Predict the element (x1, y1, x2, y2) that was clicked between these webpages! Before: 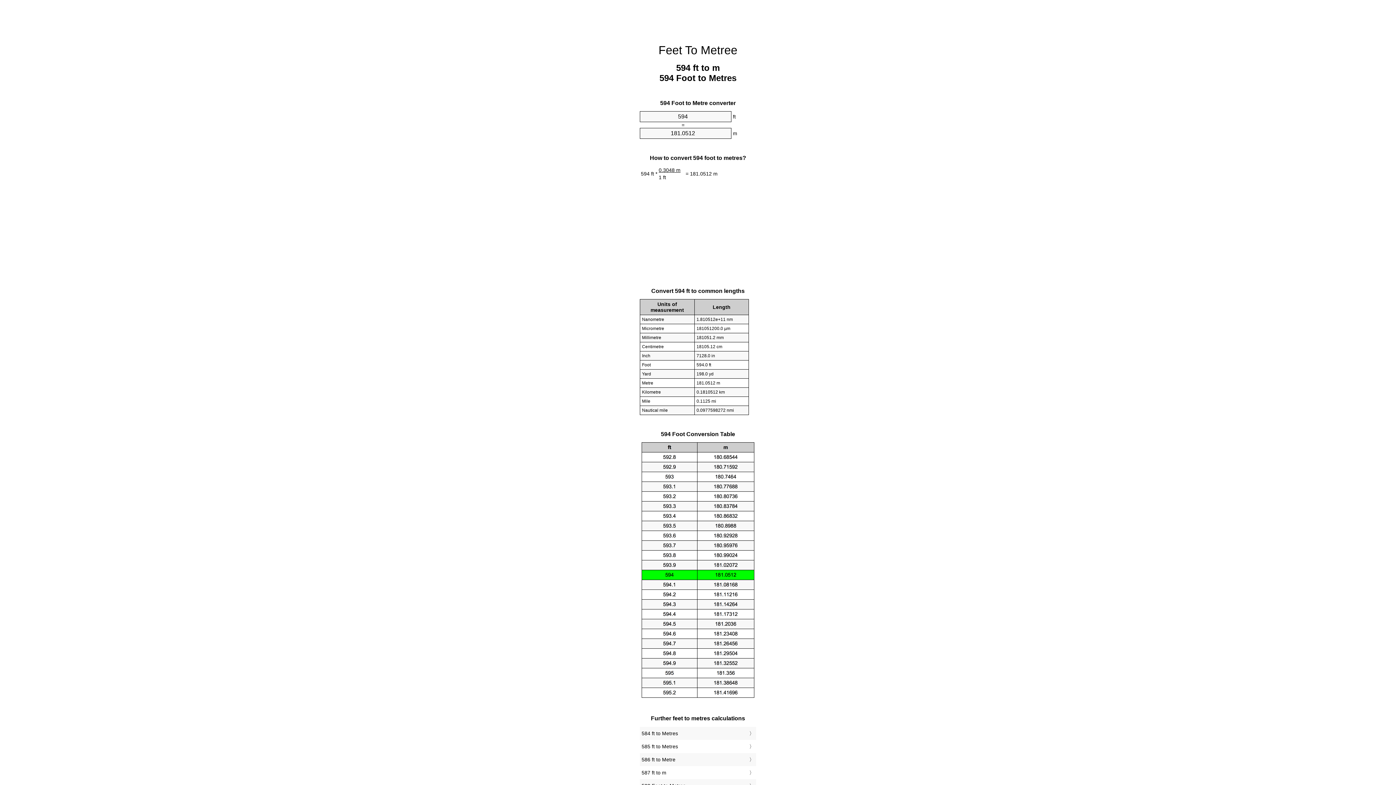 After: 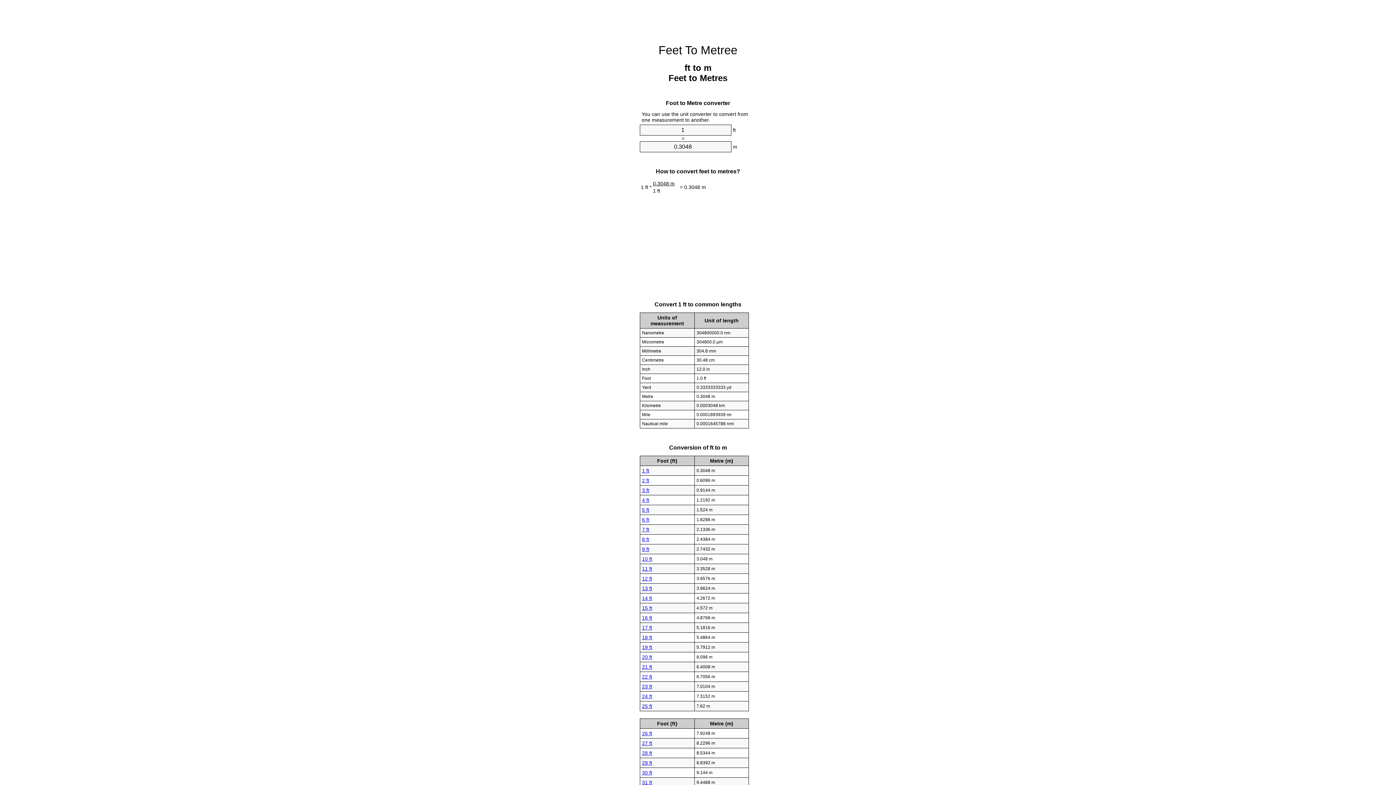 Action: bbox: (658, 43, 737, 56) label: Feet To Metree